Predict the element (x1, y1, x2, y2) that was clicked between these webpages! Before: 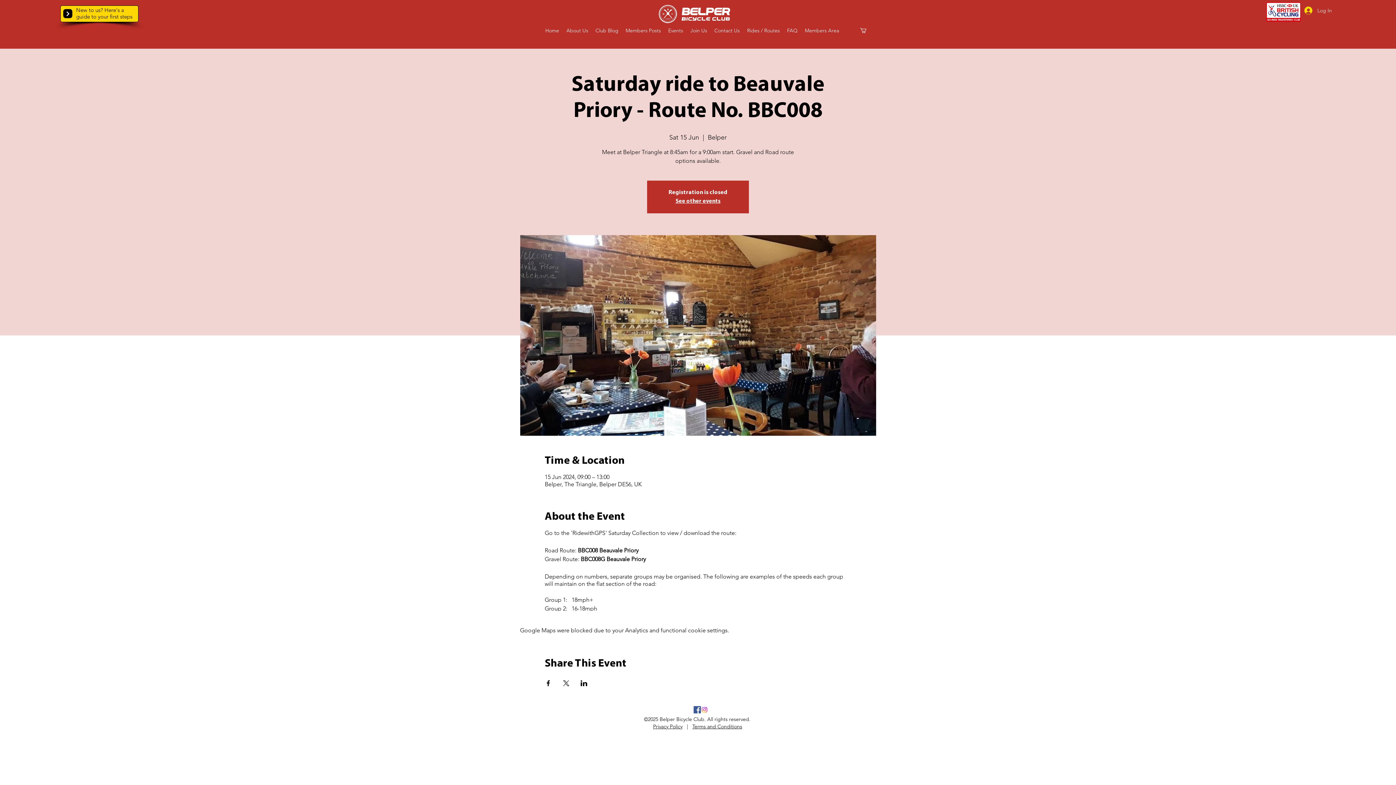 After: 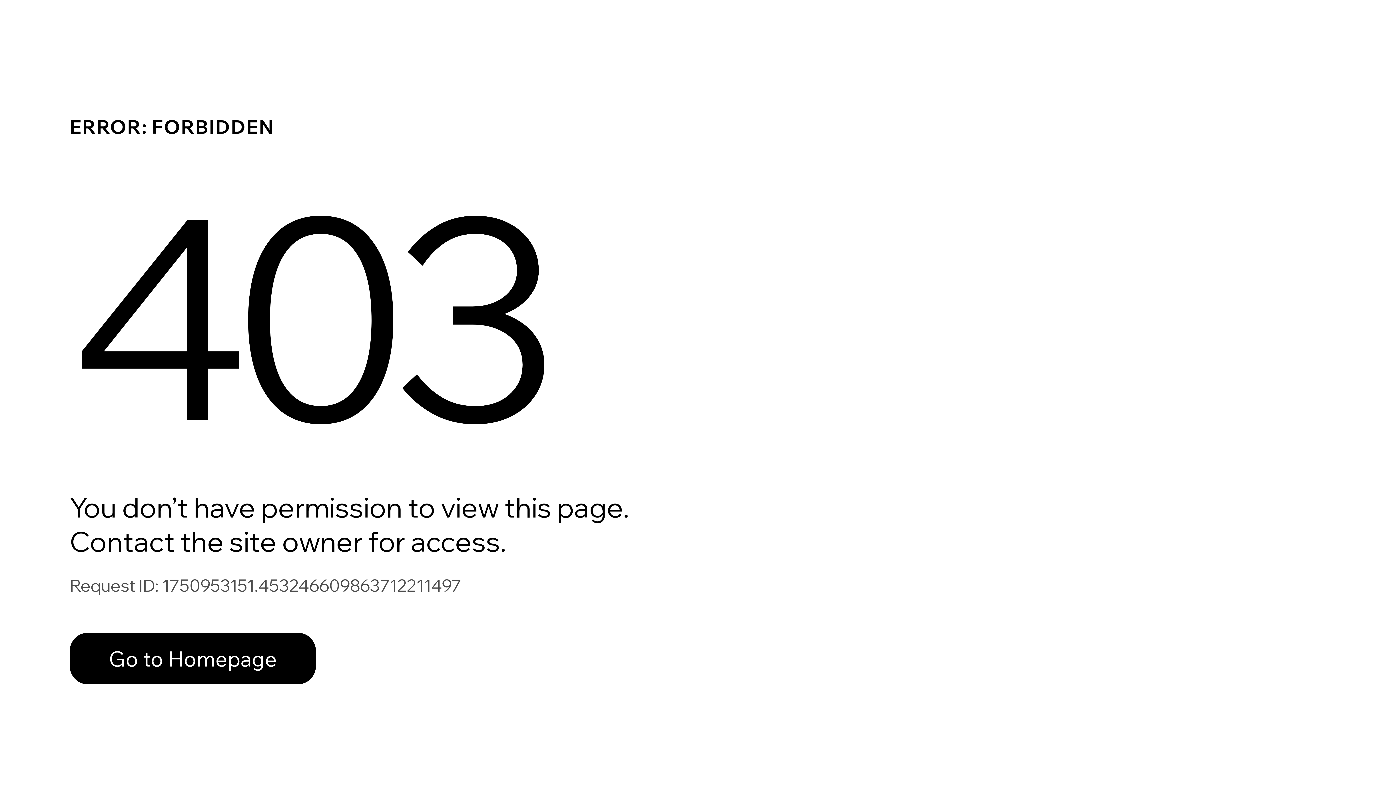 Action: bbox: (622, 25, 664, 36) label: Members Posts